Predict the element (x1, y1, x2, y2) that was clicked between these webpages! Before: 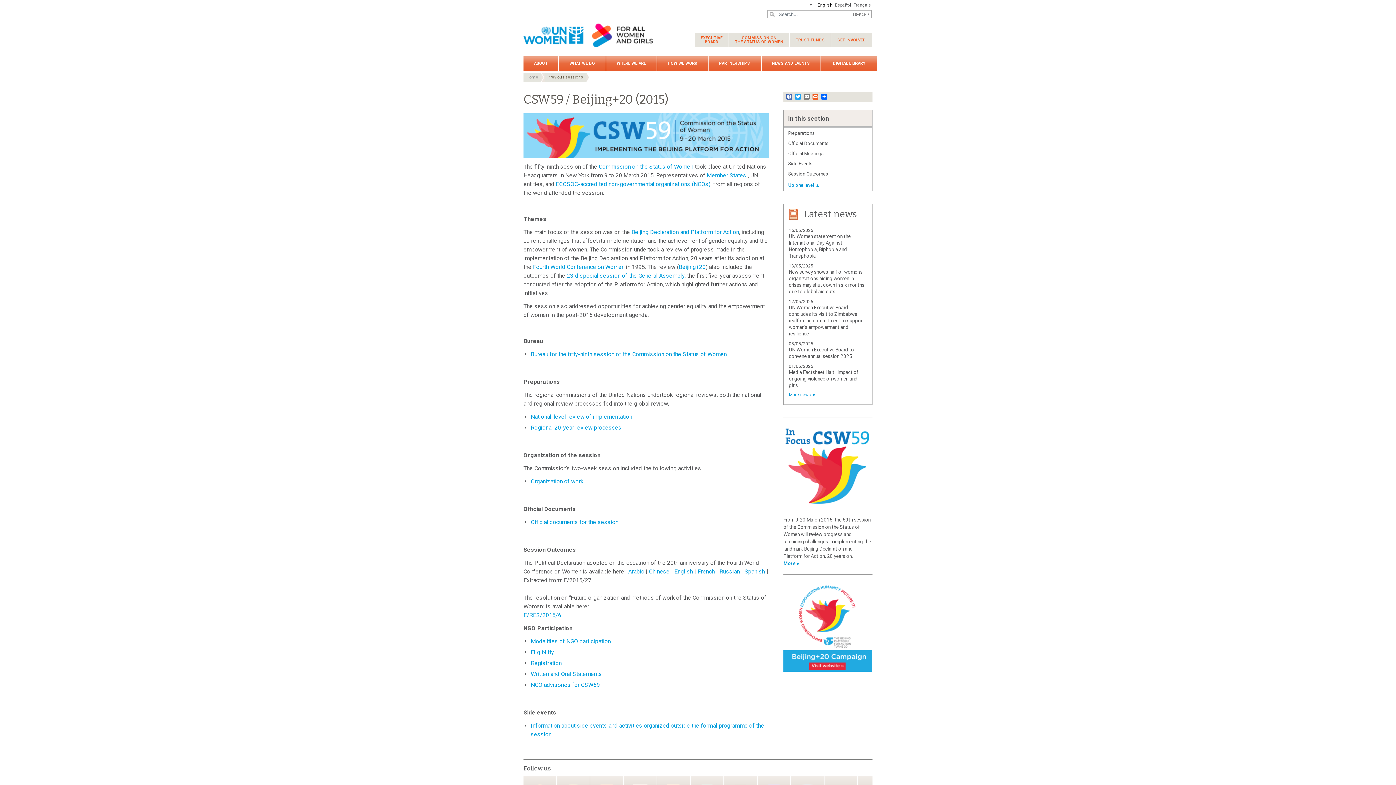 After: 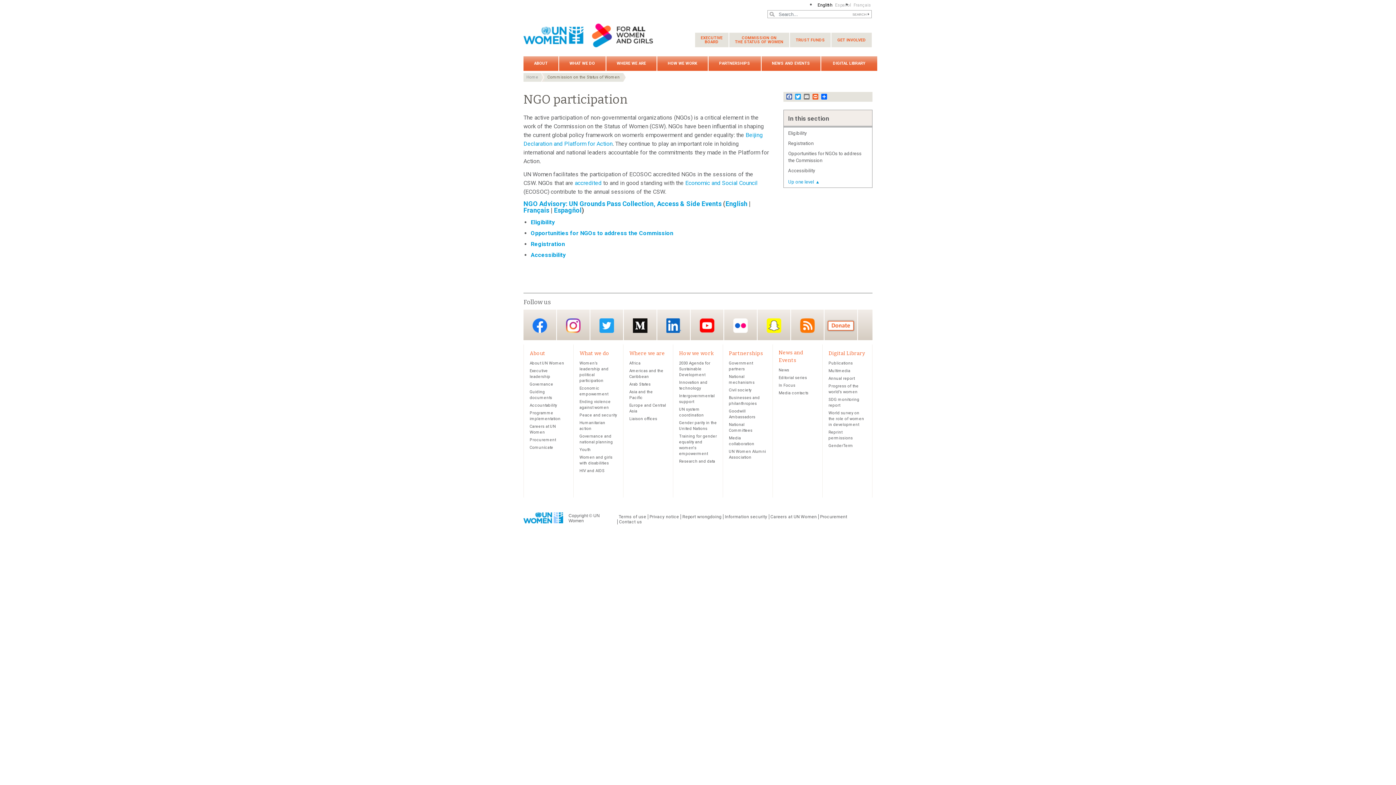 Action: label: Modalities of NGO participation bbox: (530, 638, 610, 645)